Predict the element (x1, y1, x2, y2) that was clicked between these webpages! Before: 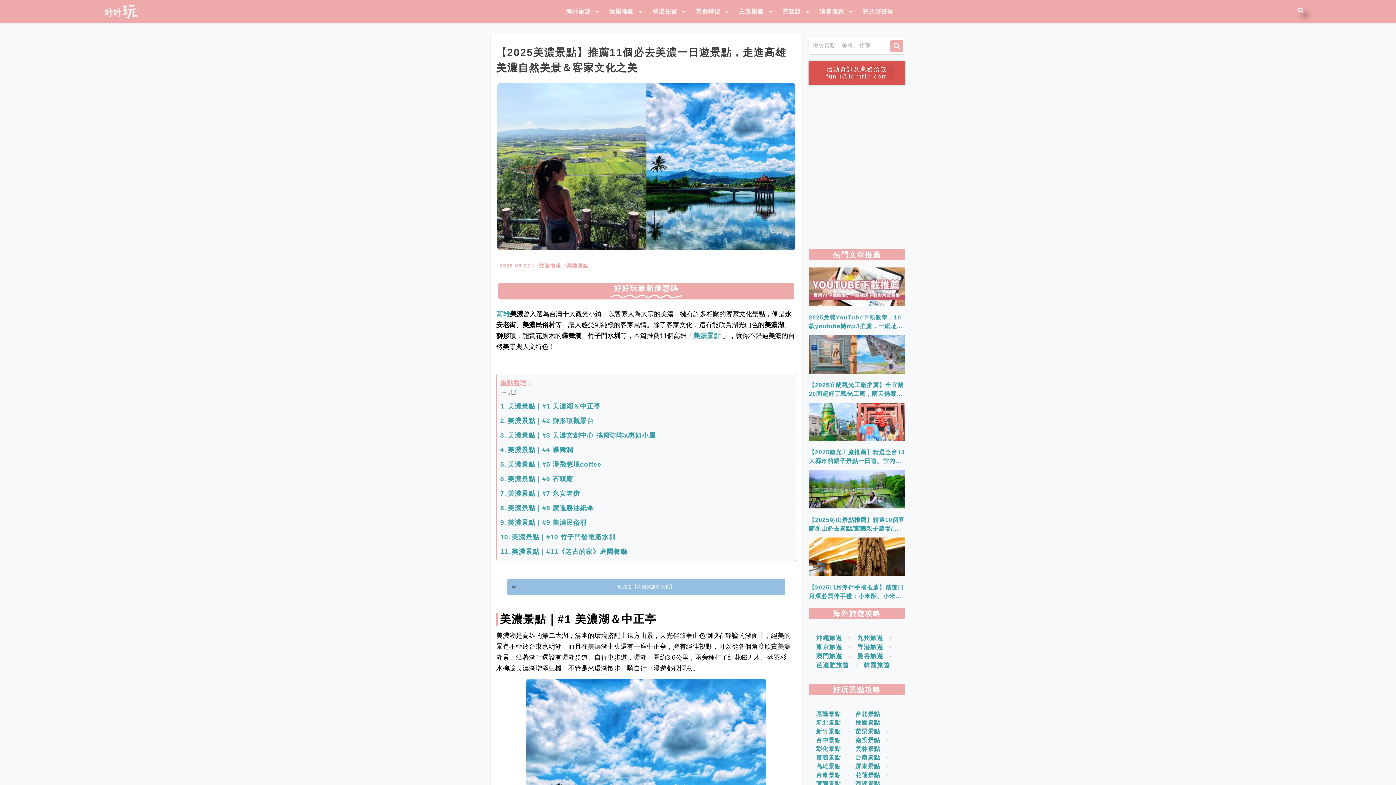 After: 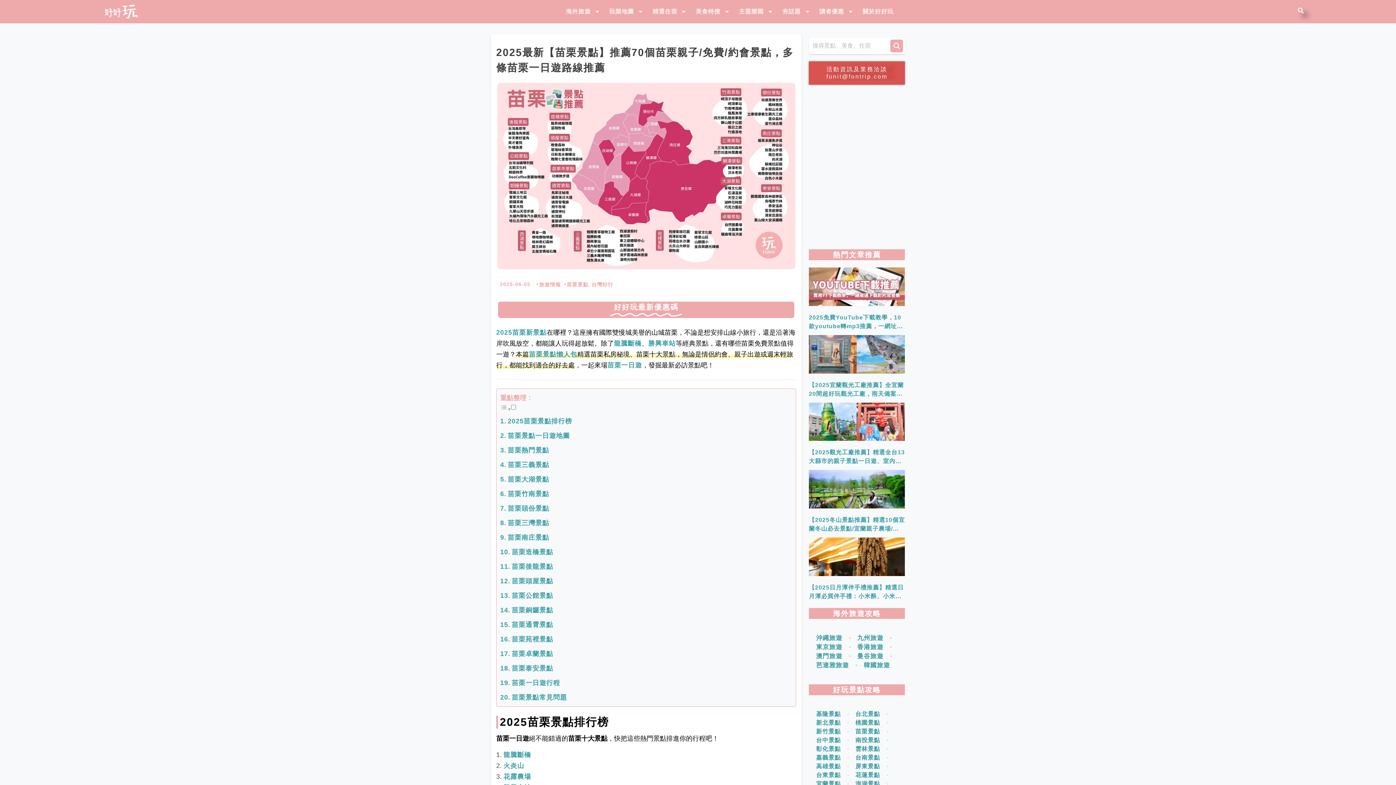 Action: bbox: (855, 727, 880, 736) label: 苗栗景點